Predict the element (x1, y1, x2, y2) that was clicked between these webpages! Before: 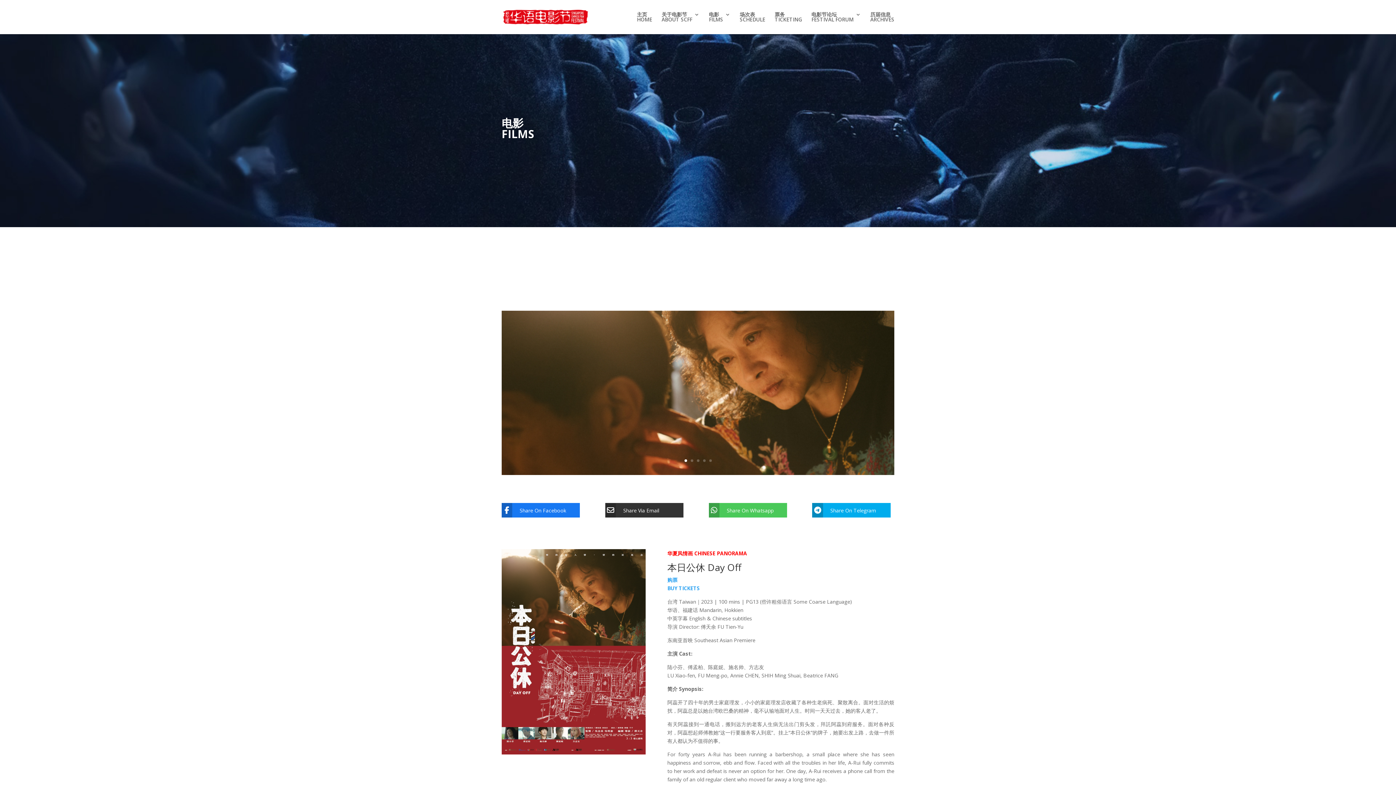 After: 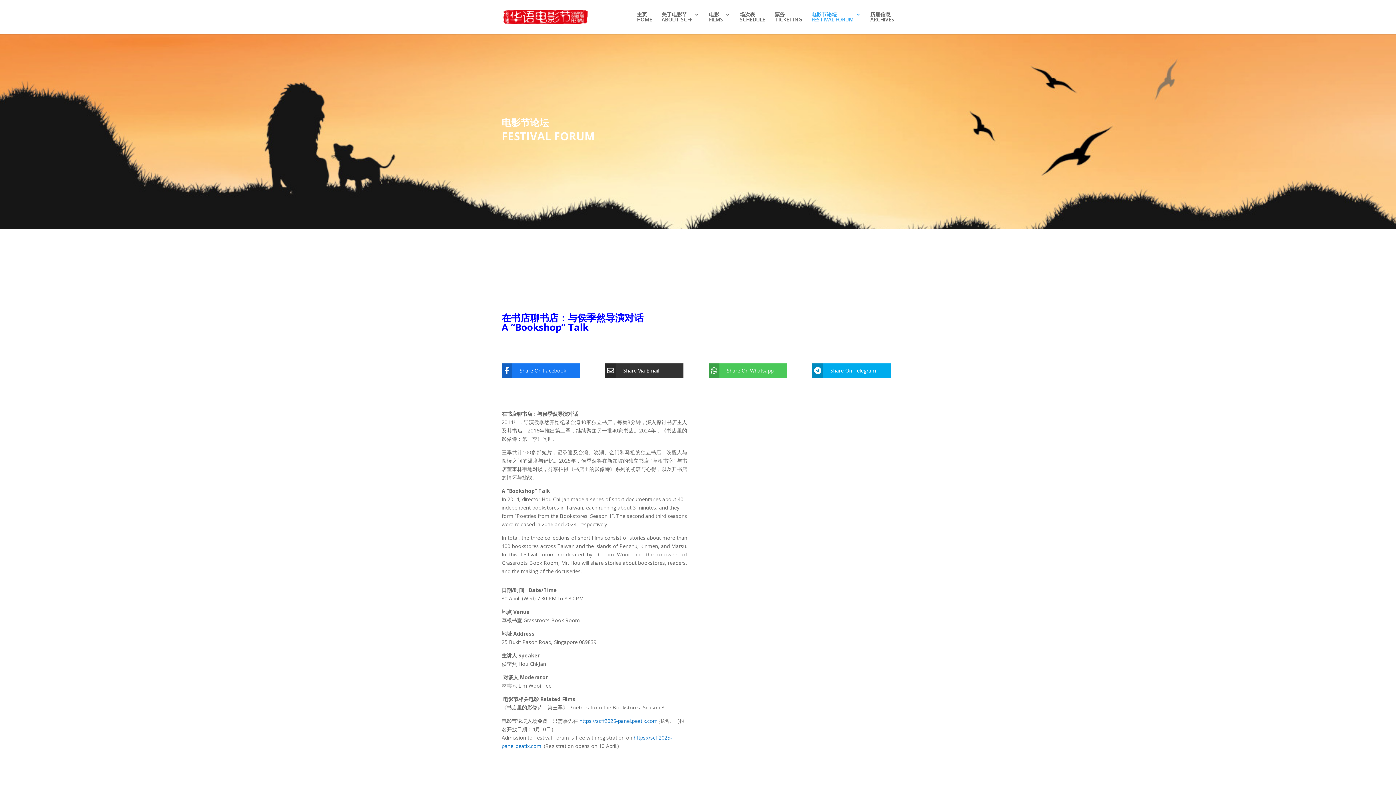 Action: bbox: (811, 12, 861, 34) label: 电影节论坛
FESTIVAL FORUM